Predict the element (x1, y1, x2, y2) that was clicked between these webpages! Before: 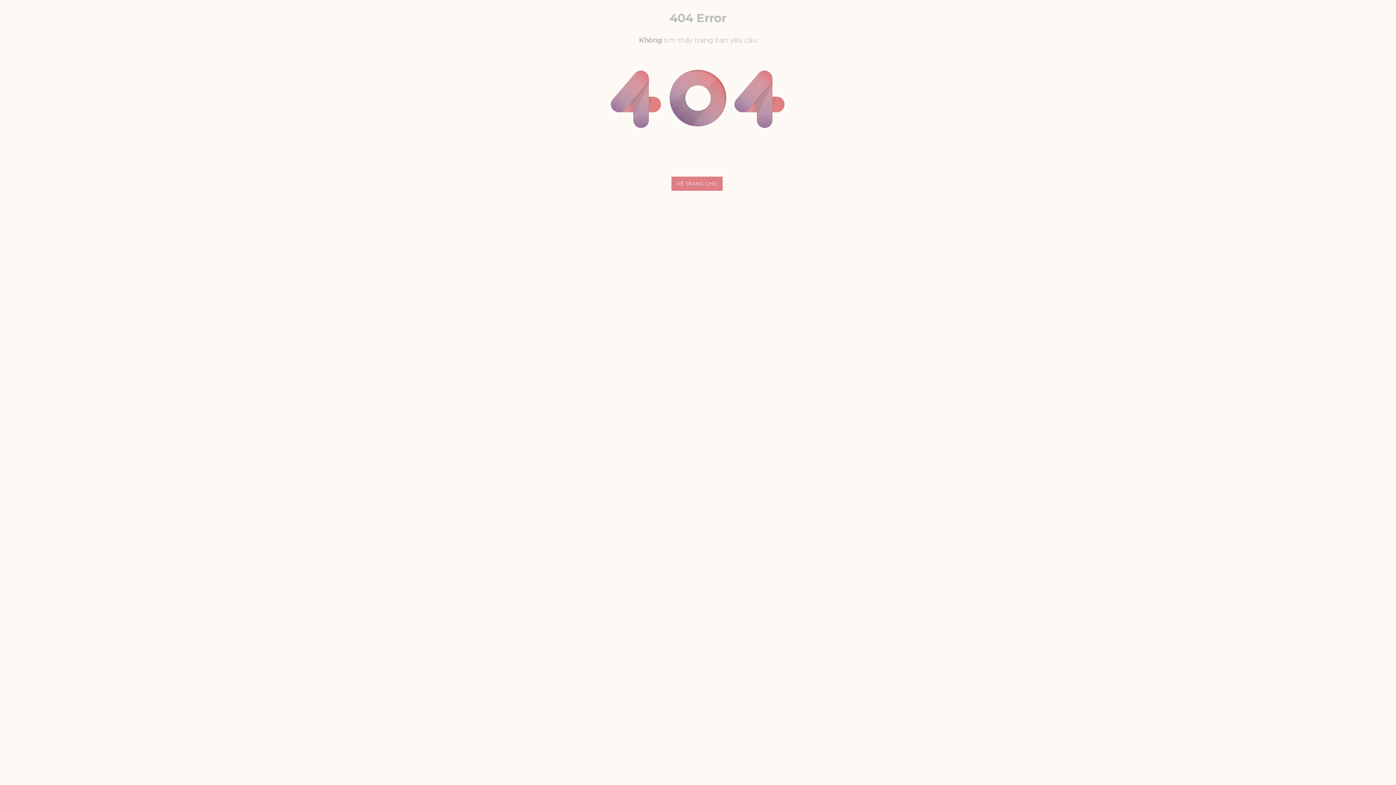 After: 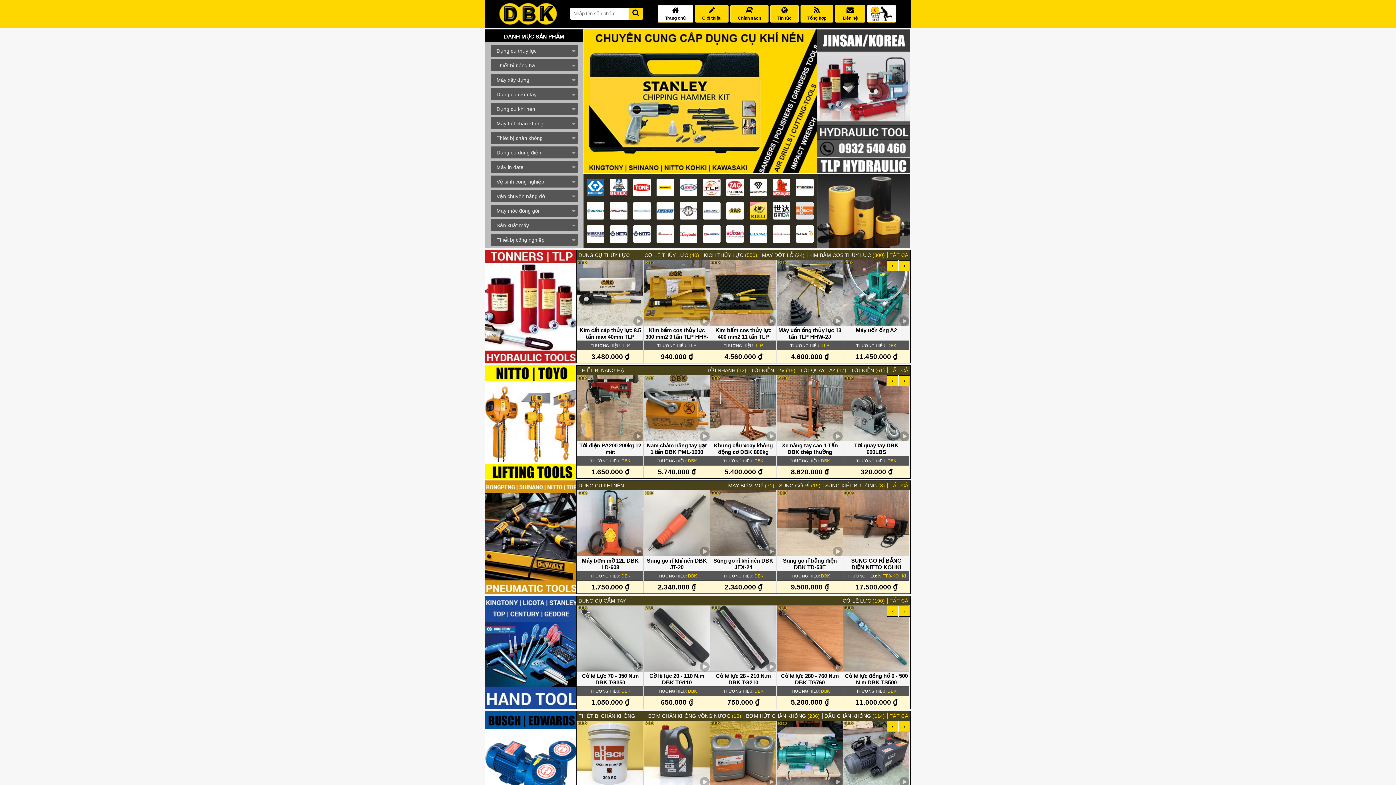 Action: bbox: (671, 176, 722, 190) label: VỀ TRANG CHỦ